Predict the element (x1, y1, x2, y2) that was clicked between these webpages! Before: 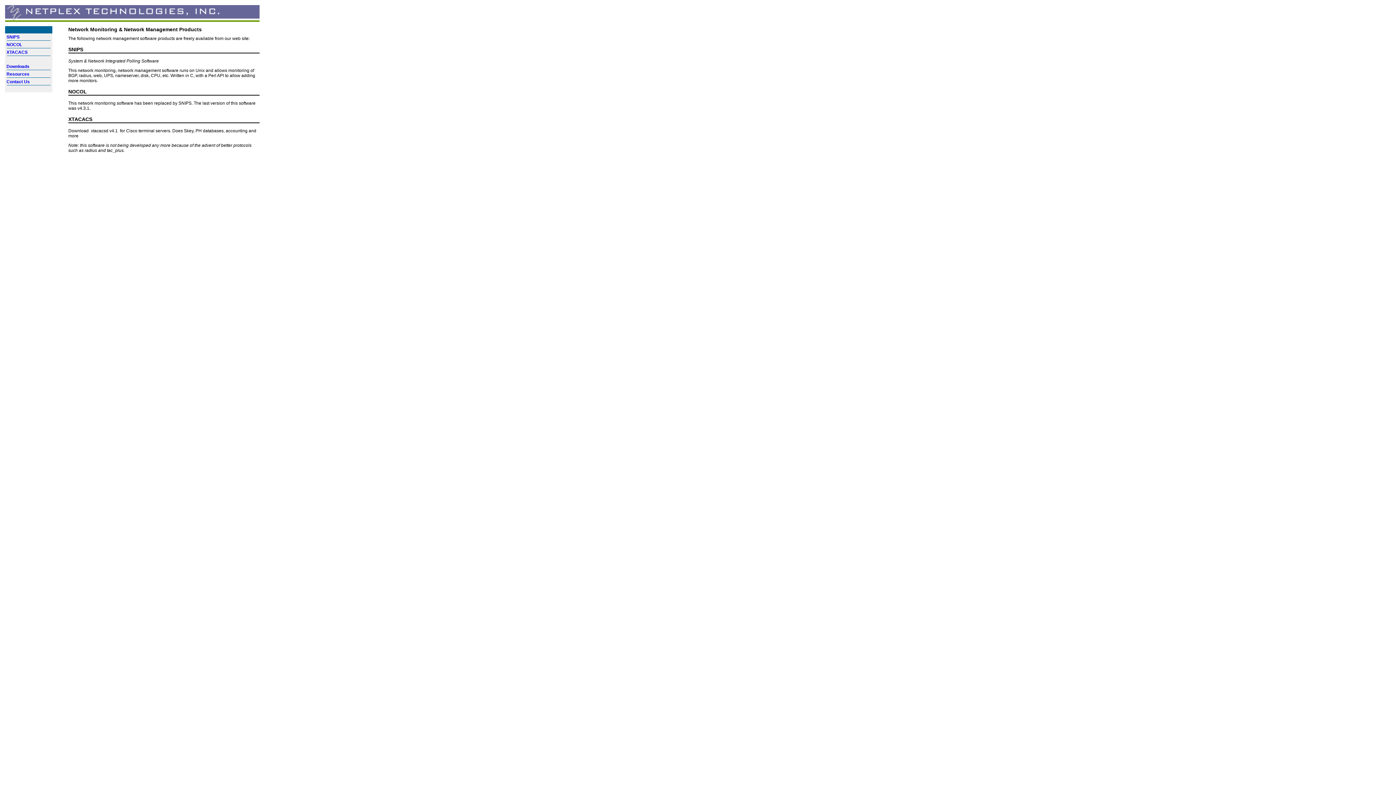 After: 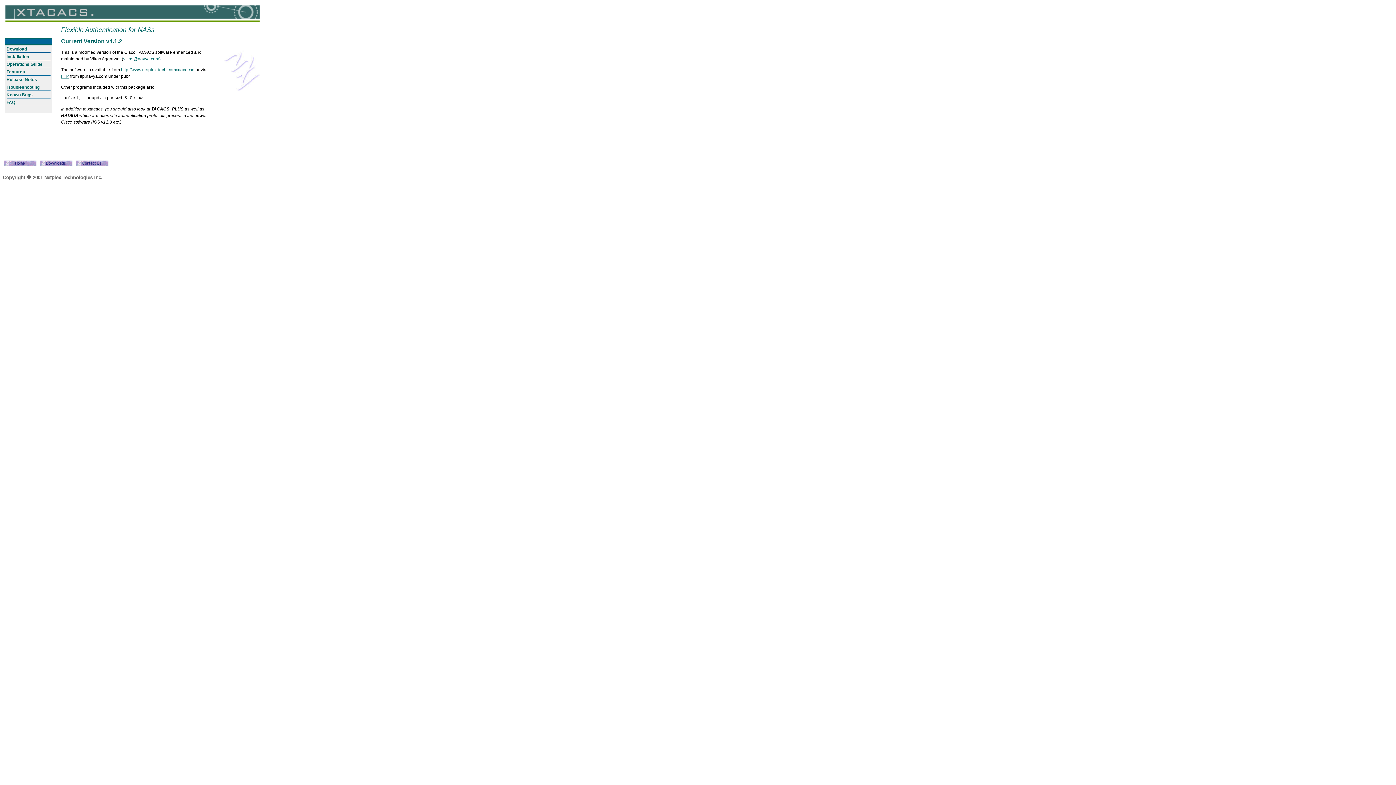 Action: bbox: (6, 49, 27, 54) label: XTACACS